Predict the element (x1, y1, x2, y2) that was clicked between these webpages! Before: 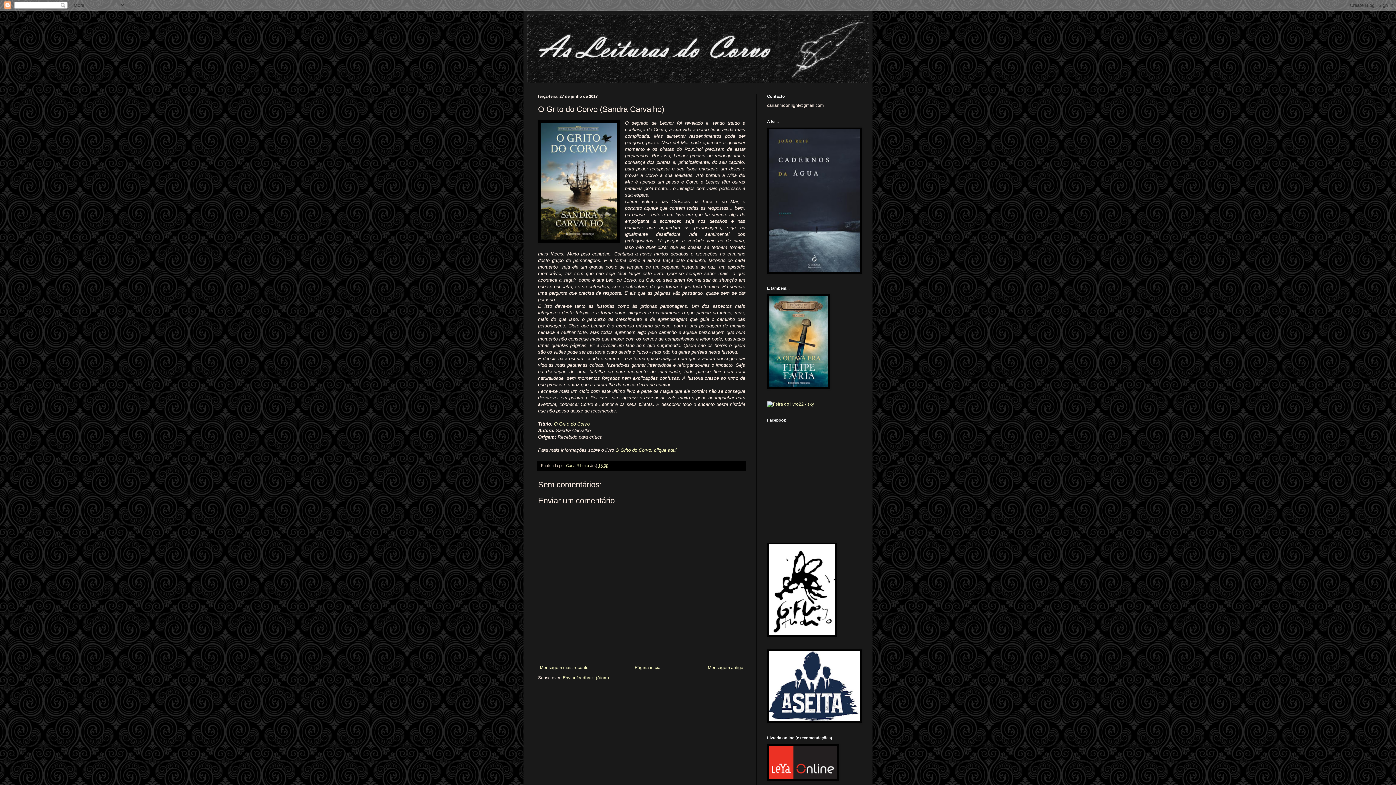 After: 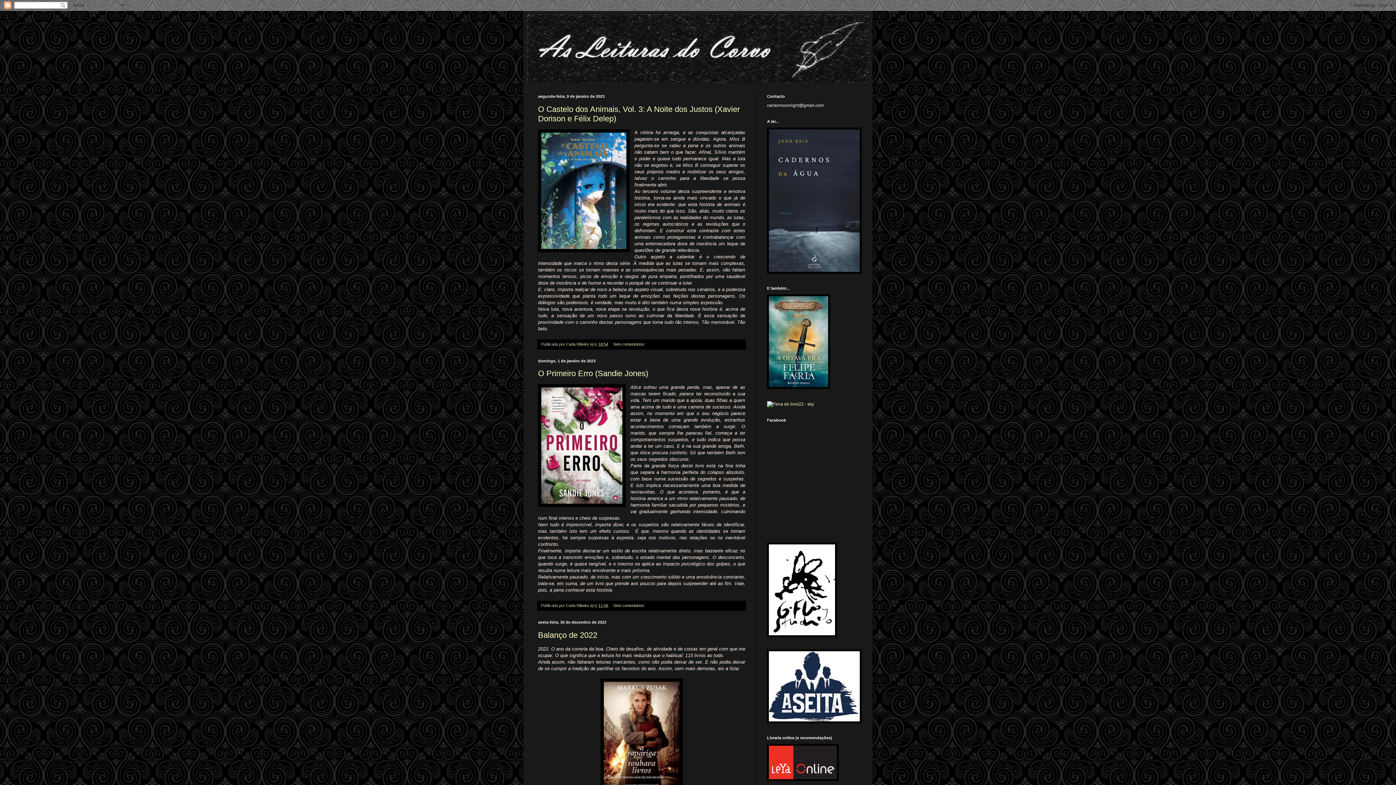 Action: bbox: (527, 14, 869, 83)